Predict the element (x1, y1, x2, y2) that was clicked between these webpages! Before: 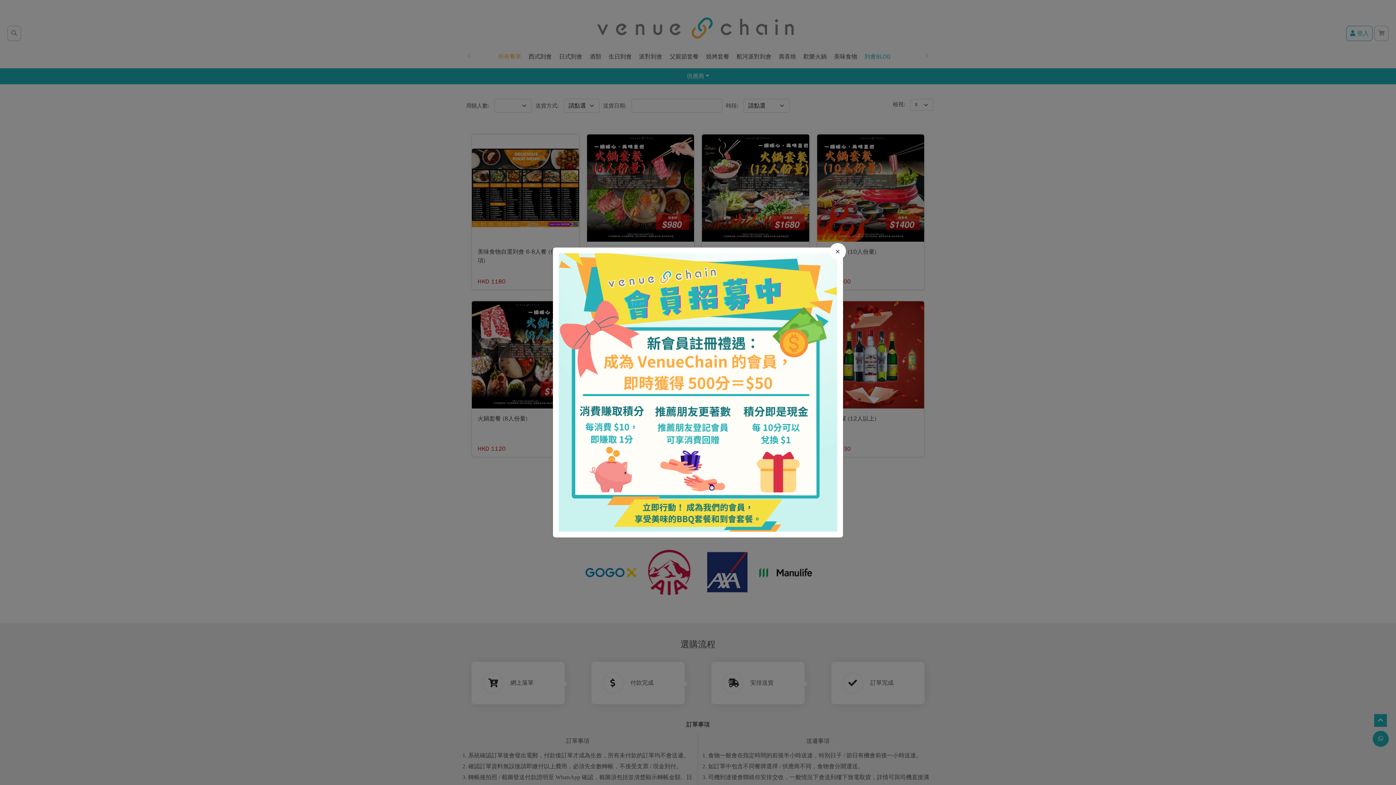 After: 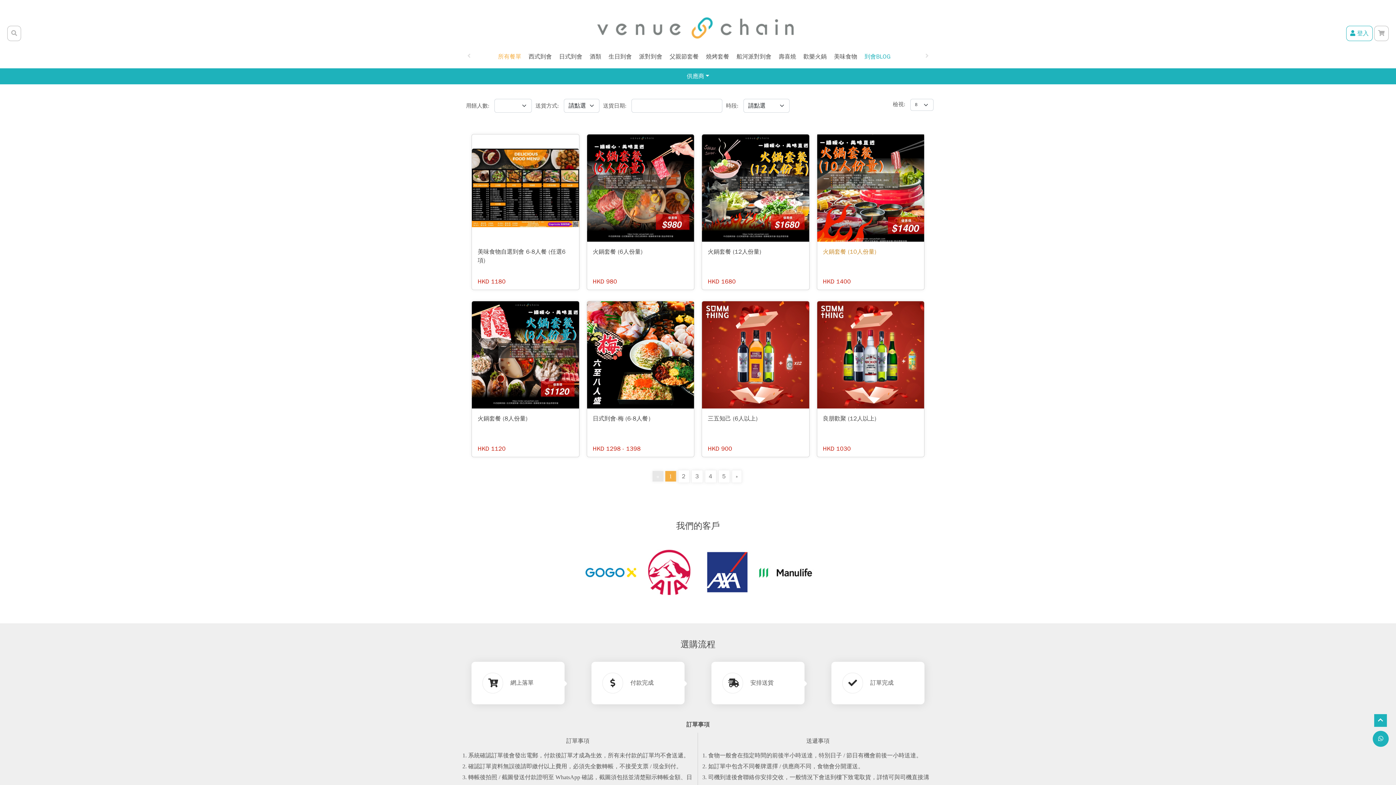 Action: label: Close bbox: (829, 243, 846, 259)